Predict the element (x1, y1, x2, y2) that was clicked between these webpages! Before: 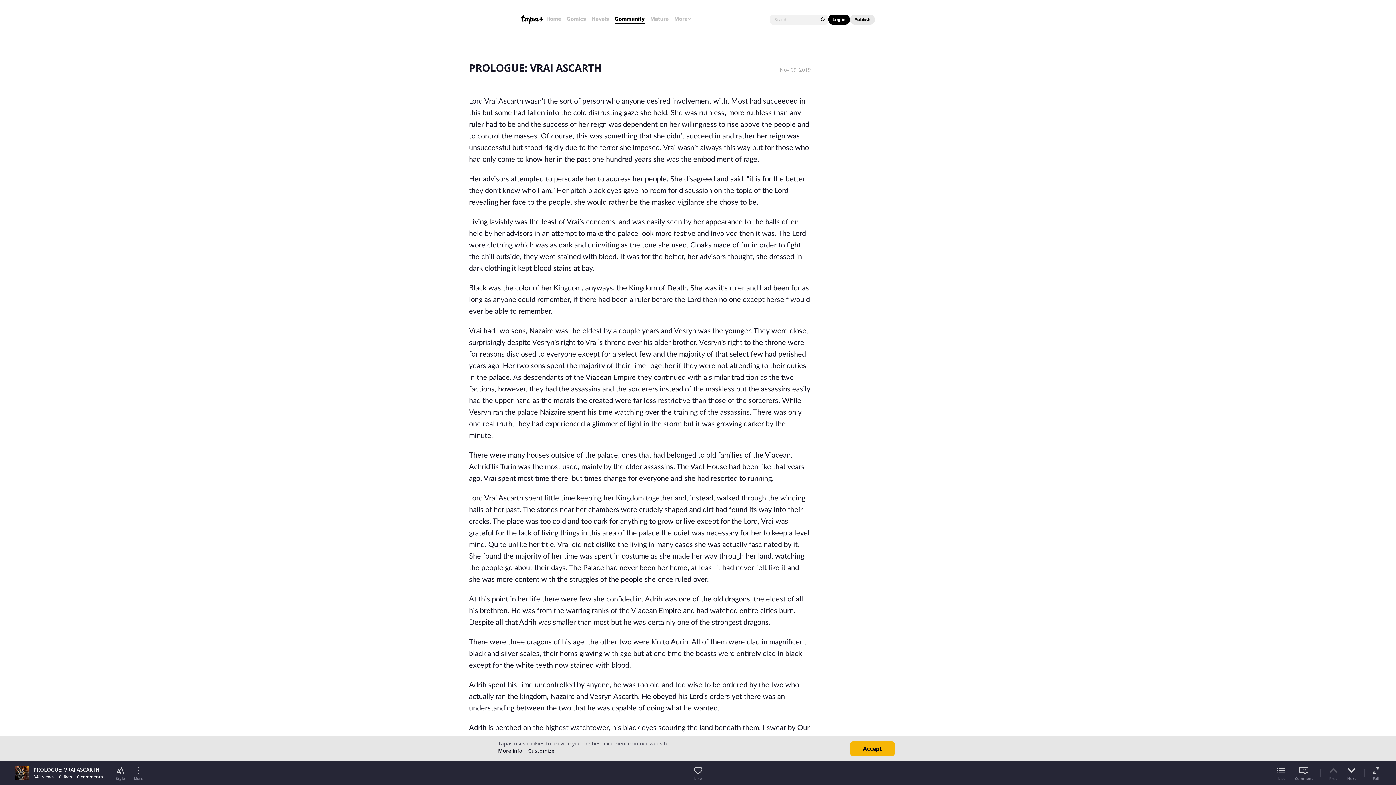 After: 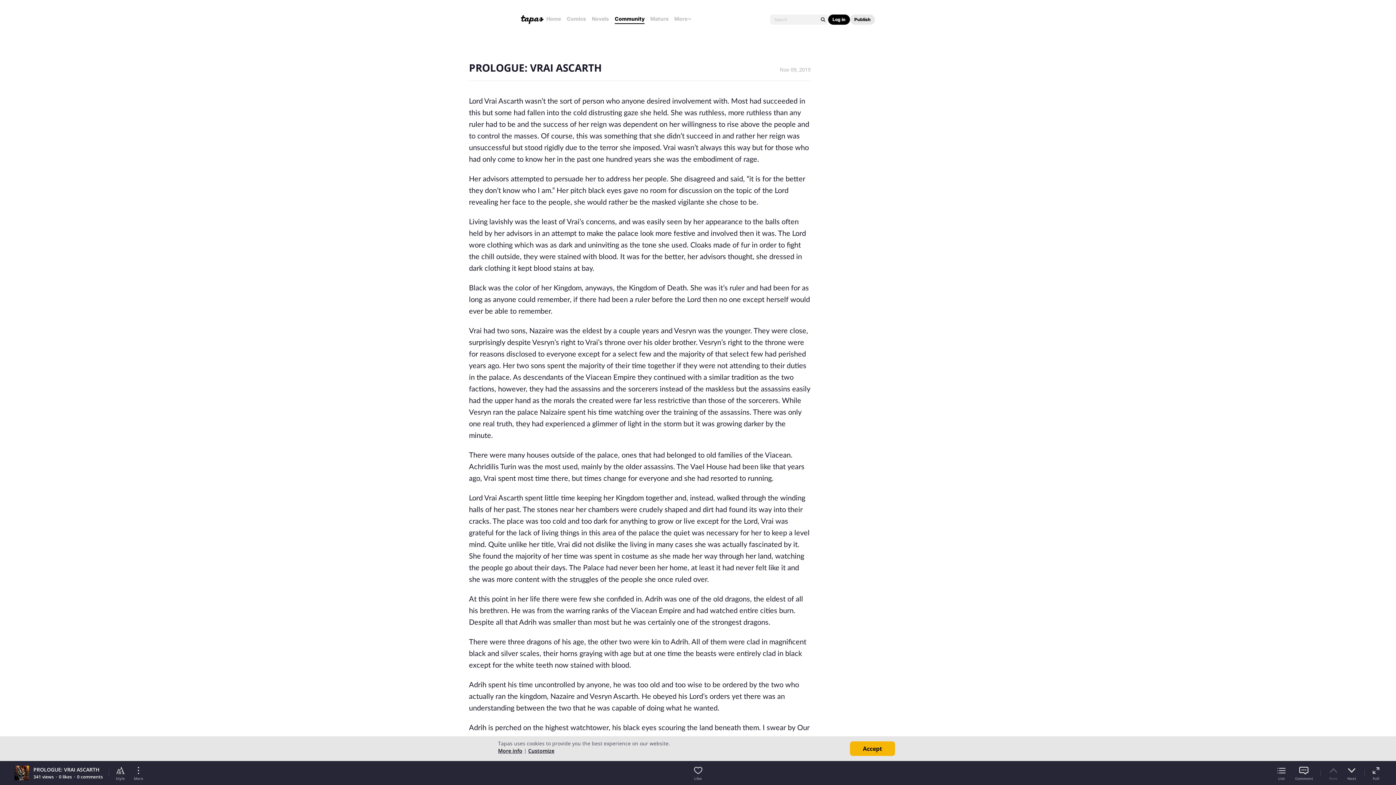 Action: bbox: (1293, 765, 1315, 781) label: Comment